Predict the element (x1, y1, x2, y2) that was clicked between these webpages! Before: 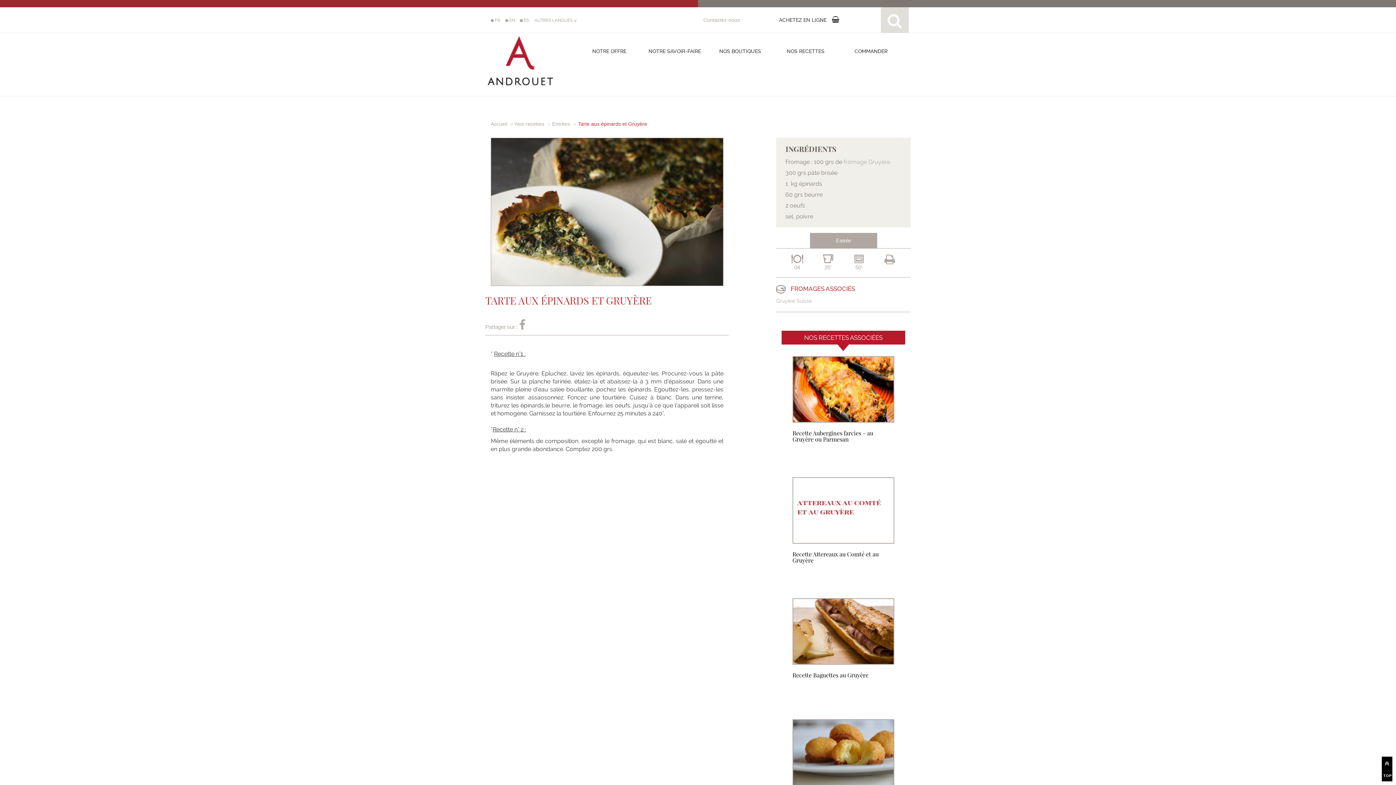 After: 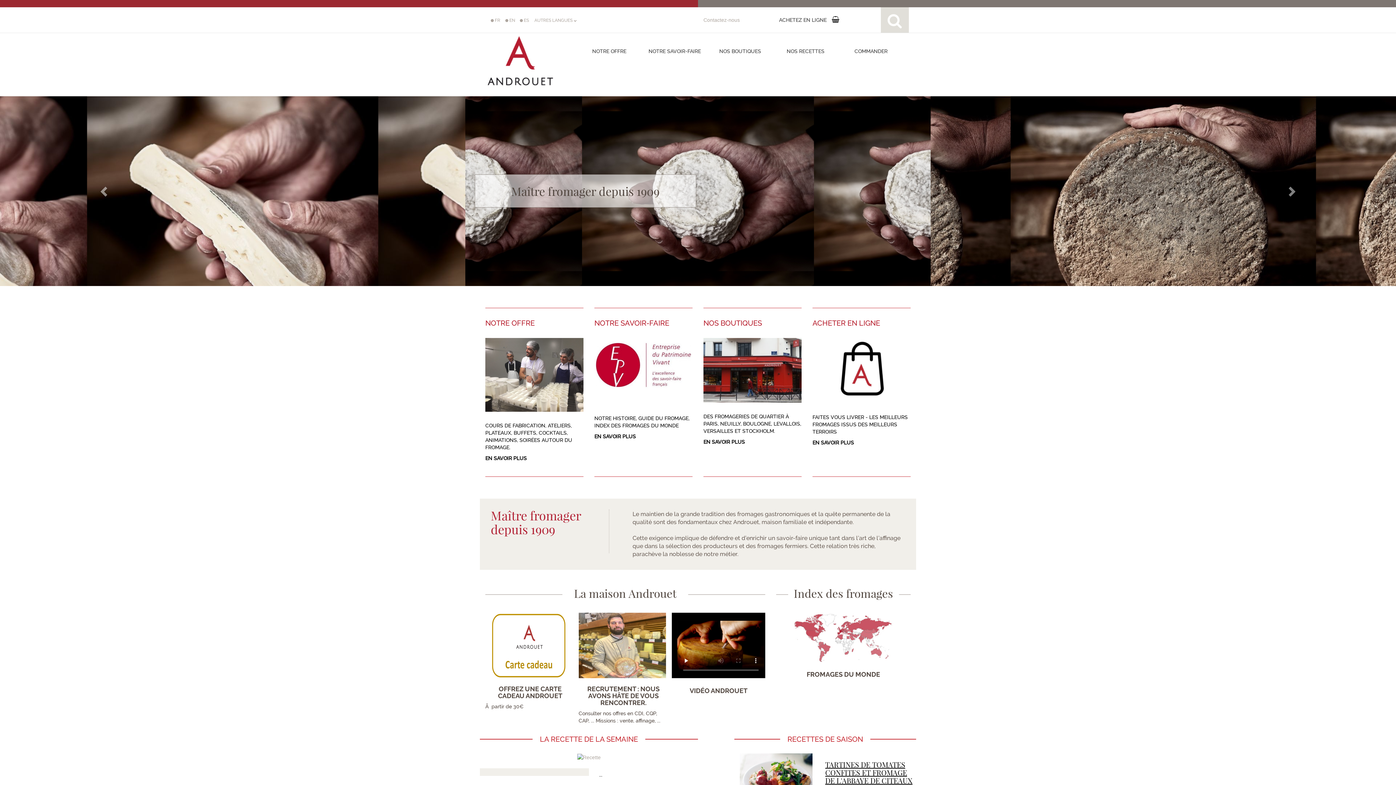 Action: bbox: (490, 121, 507, 126) label: Accueil